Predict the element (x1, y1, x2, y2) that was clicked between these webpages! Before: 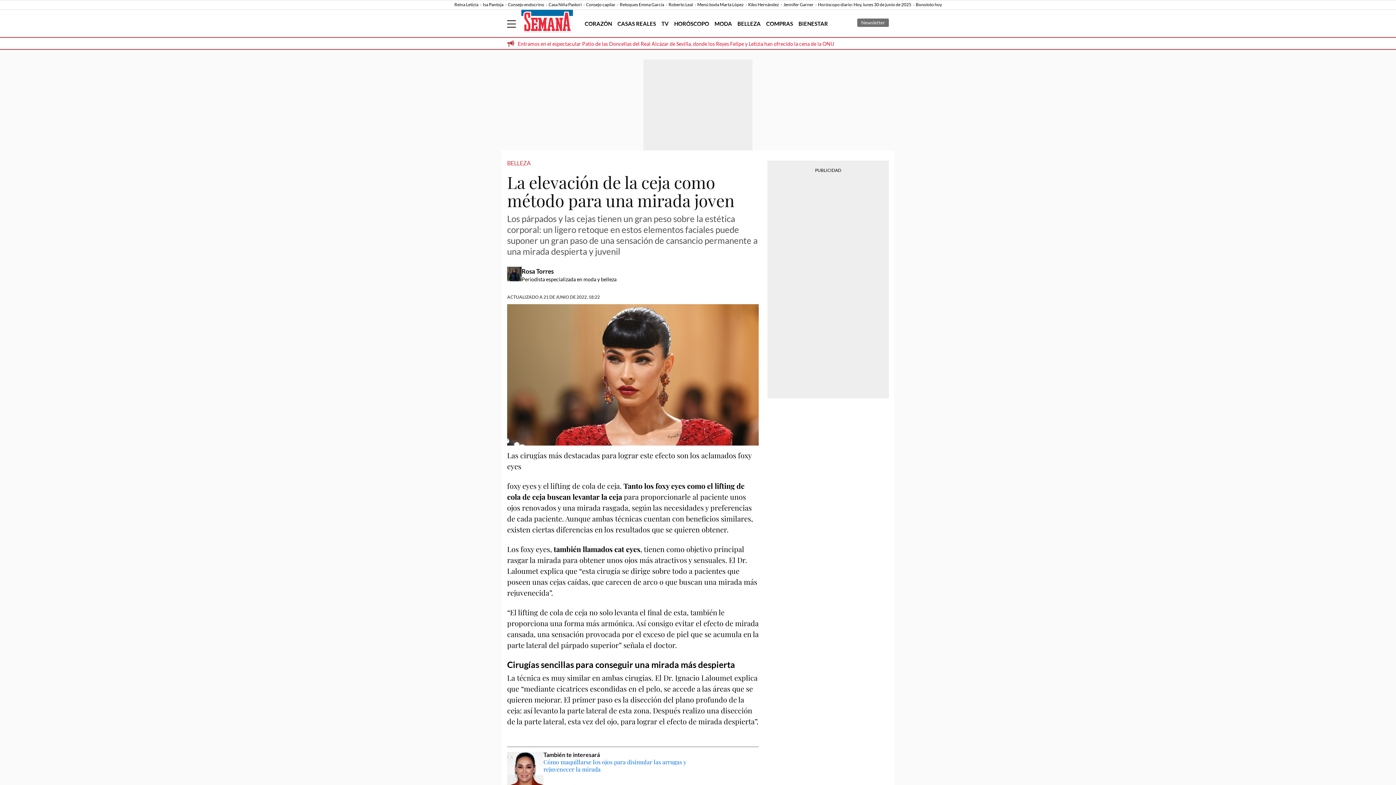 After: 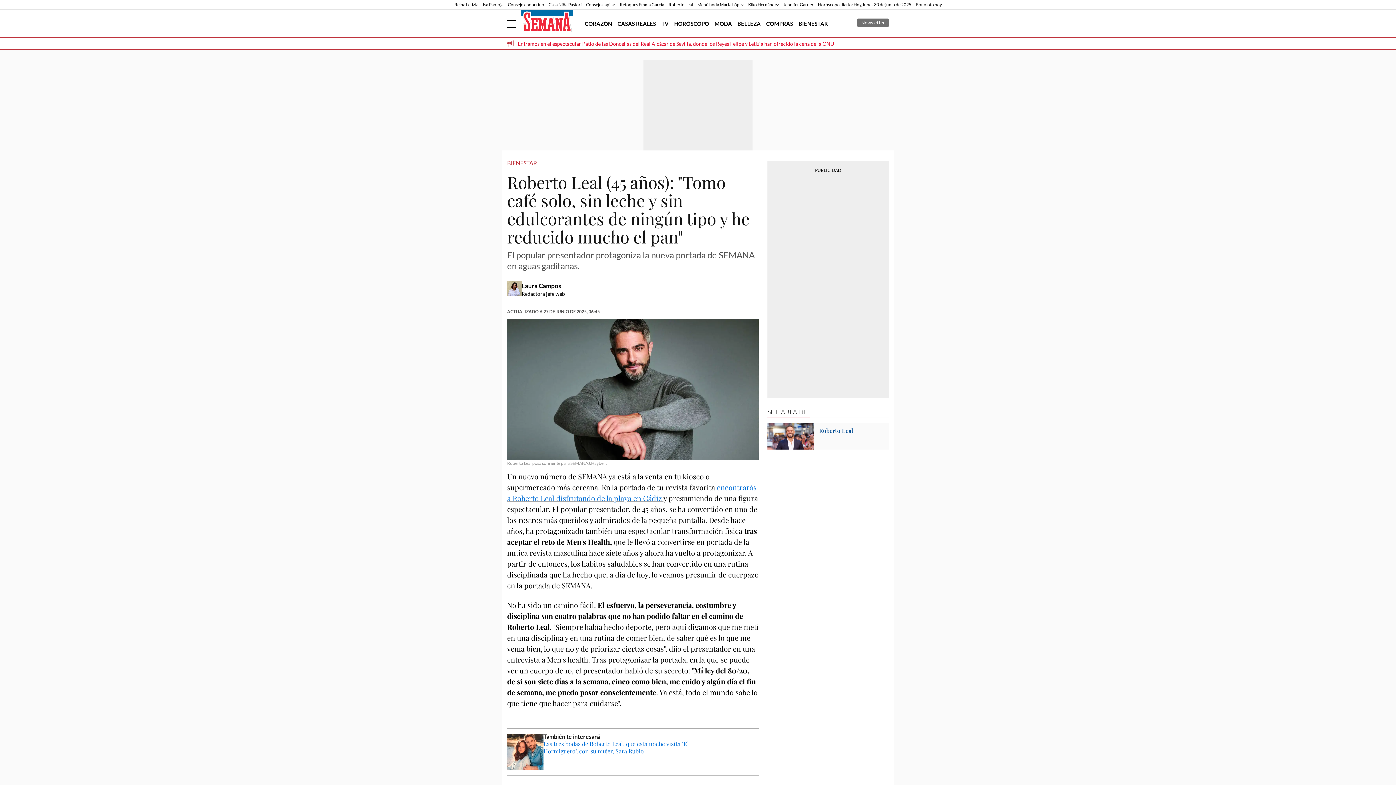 Action: label: Roberto Leal bbox: (668, 1, 696, 7)